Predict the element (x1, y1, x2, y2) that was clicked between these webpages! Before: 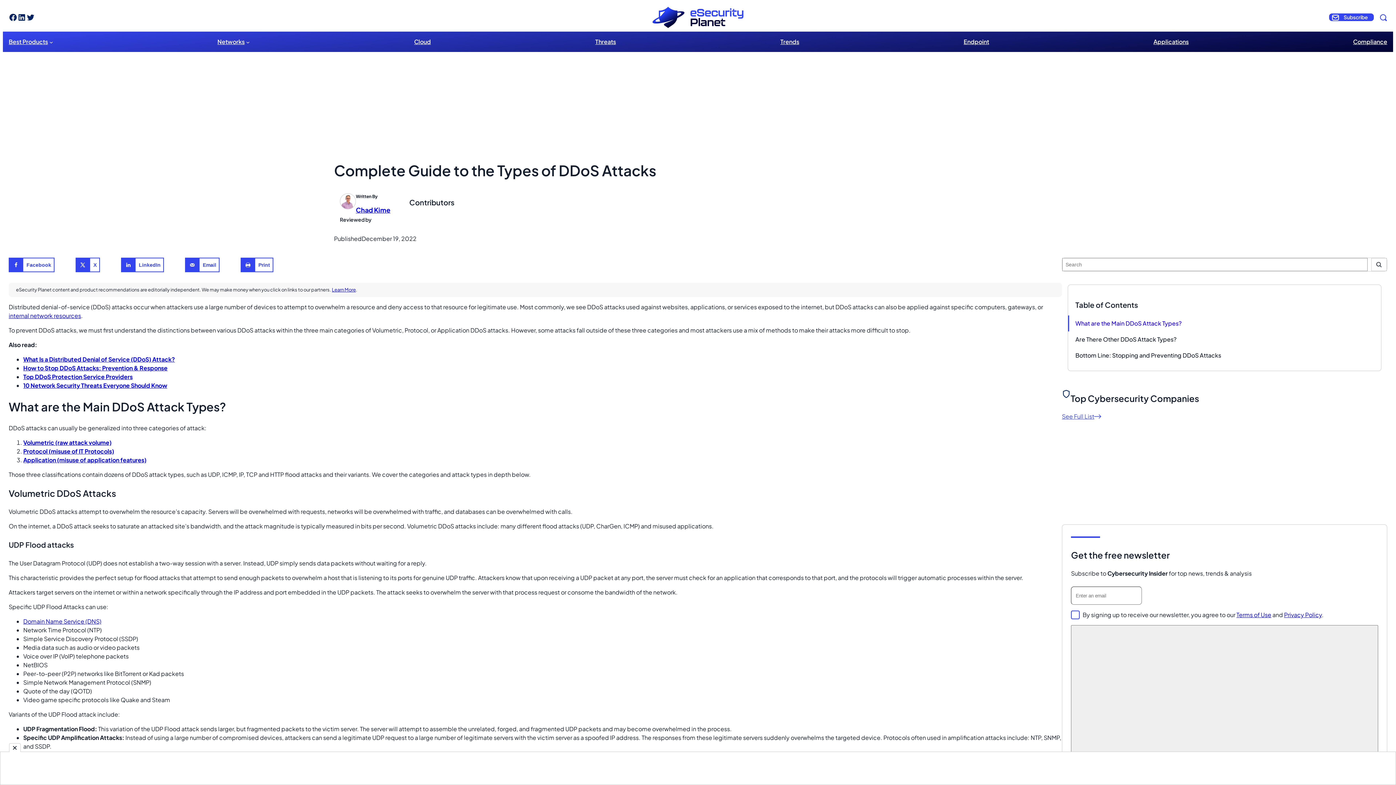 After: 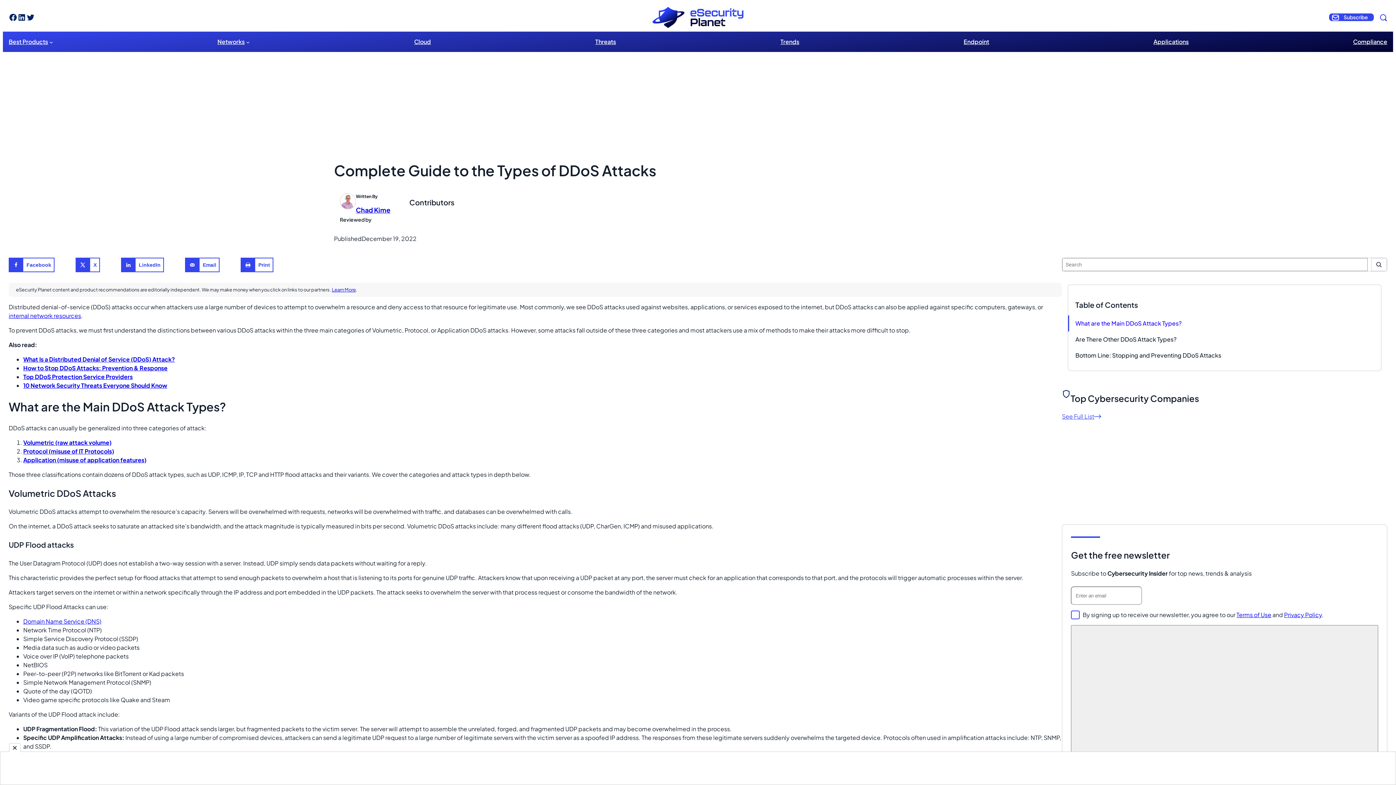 Action: bbox: (23, 617, 101, 625) label: Domain Name Service (DNS)